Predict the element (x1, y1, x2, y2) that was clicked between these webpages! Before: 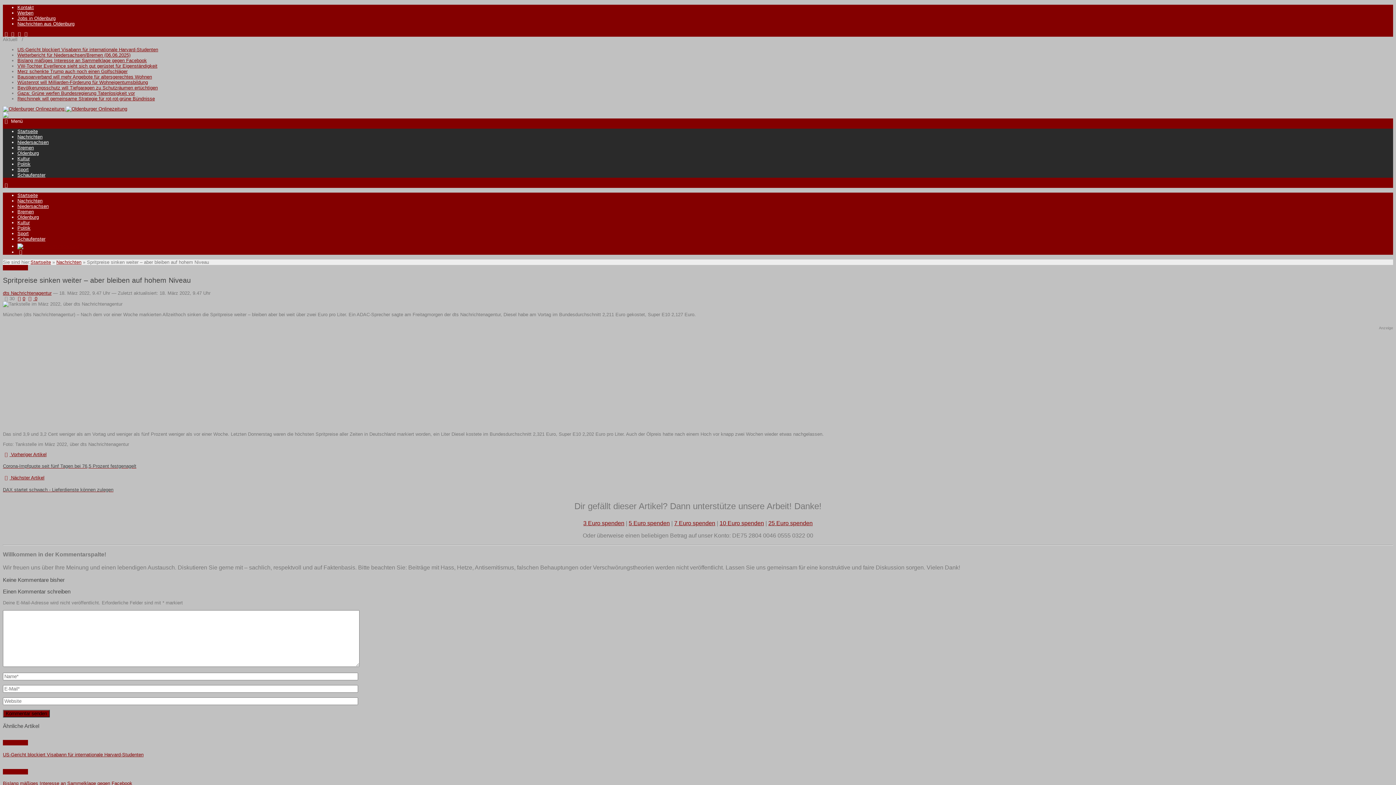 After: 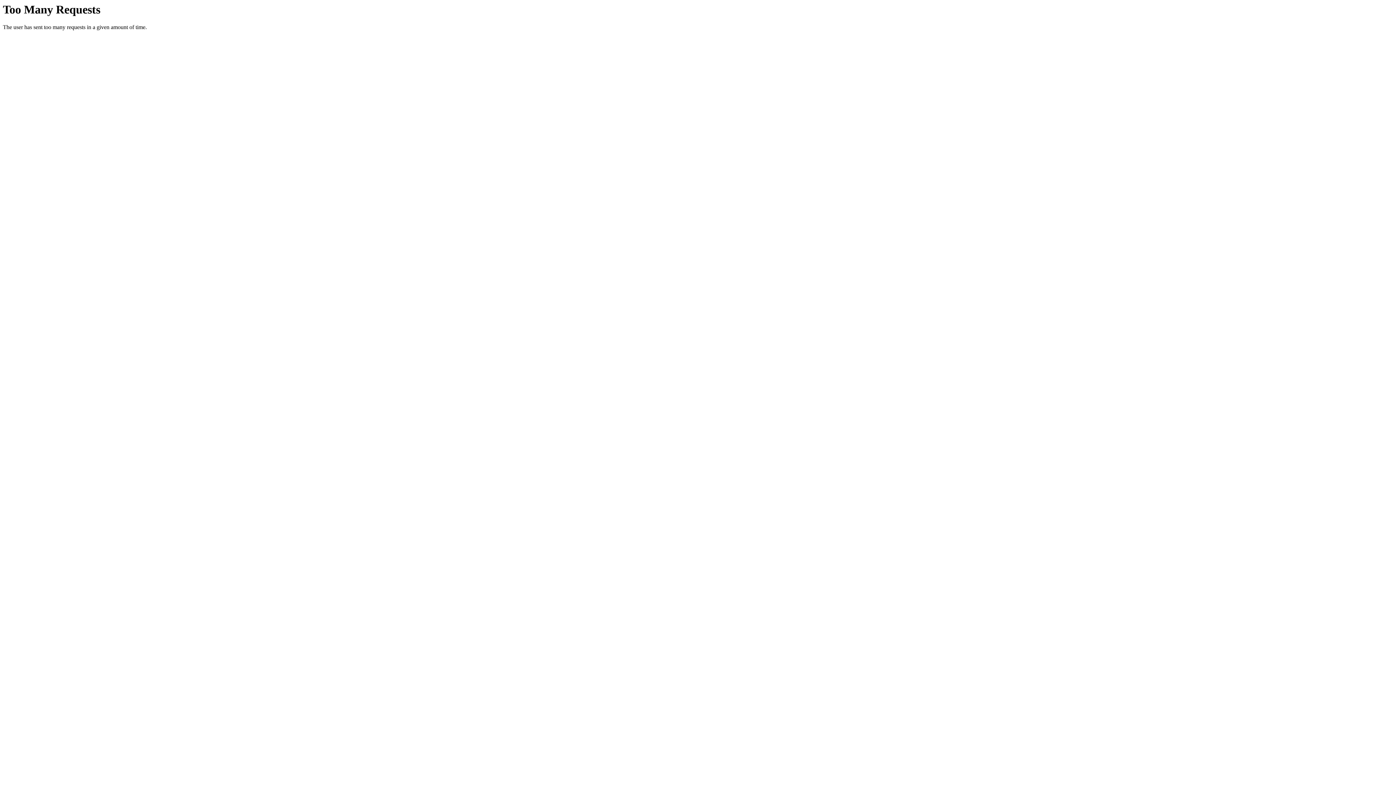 Action: bbox: (17, 156, 29, 161) label: Kultur